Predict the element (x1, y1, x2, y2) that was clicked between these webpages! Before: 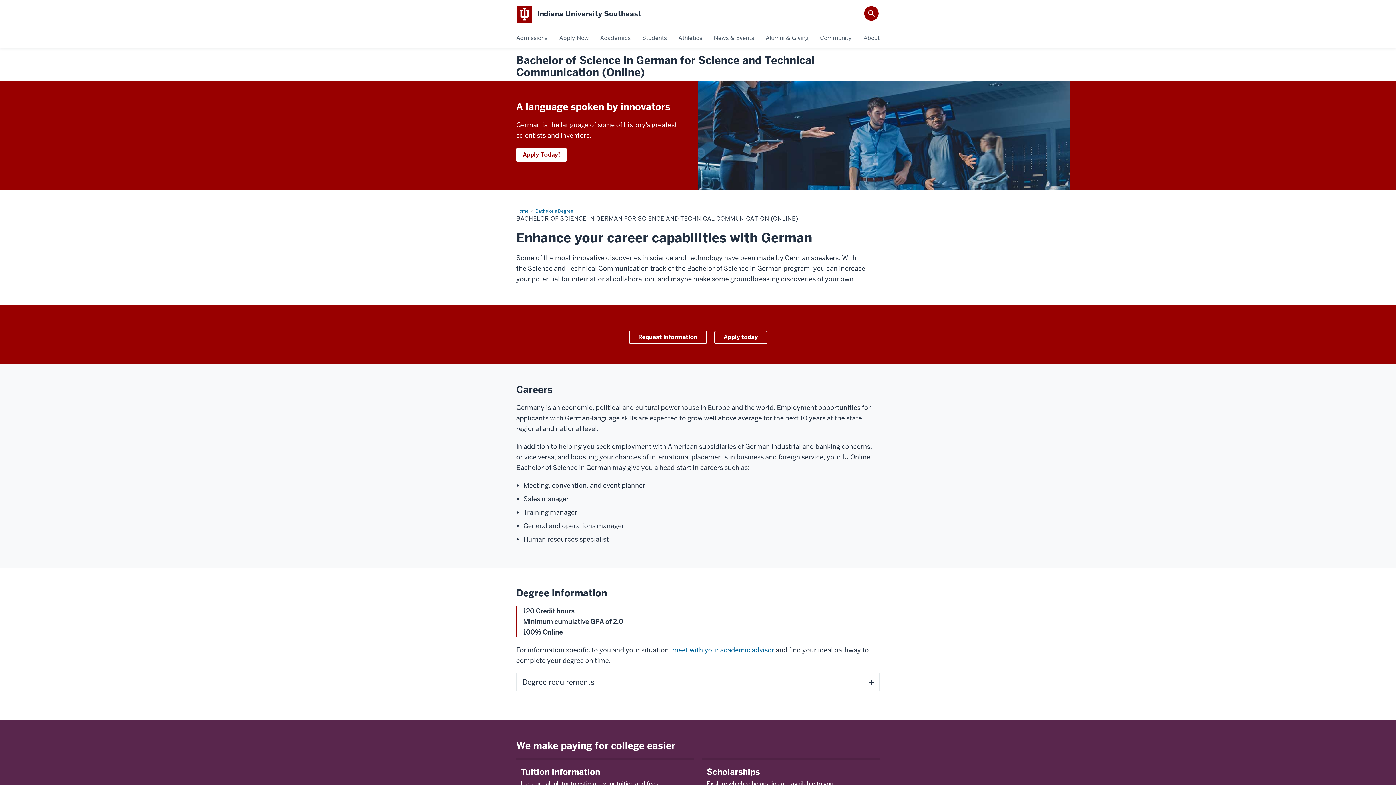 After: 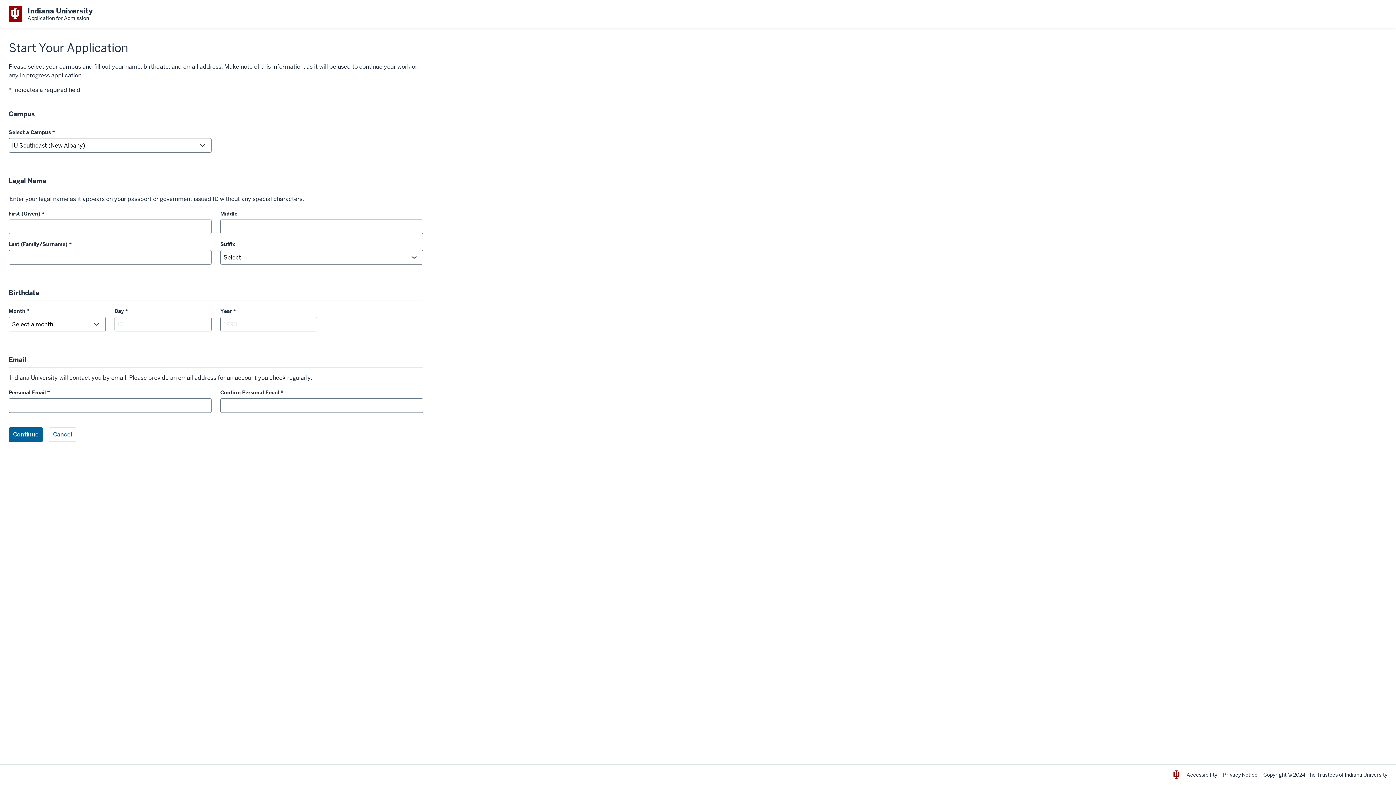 Action: bbox: (516, 147, 566, 161) label: Apply Today!